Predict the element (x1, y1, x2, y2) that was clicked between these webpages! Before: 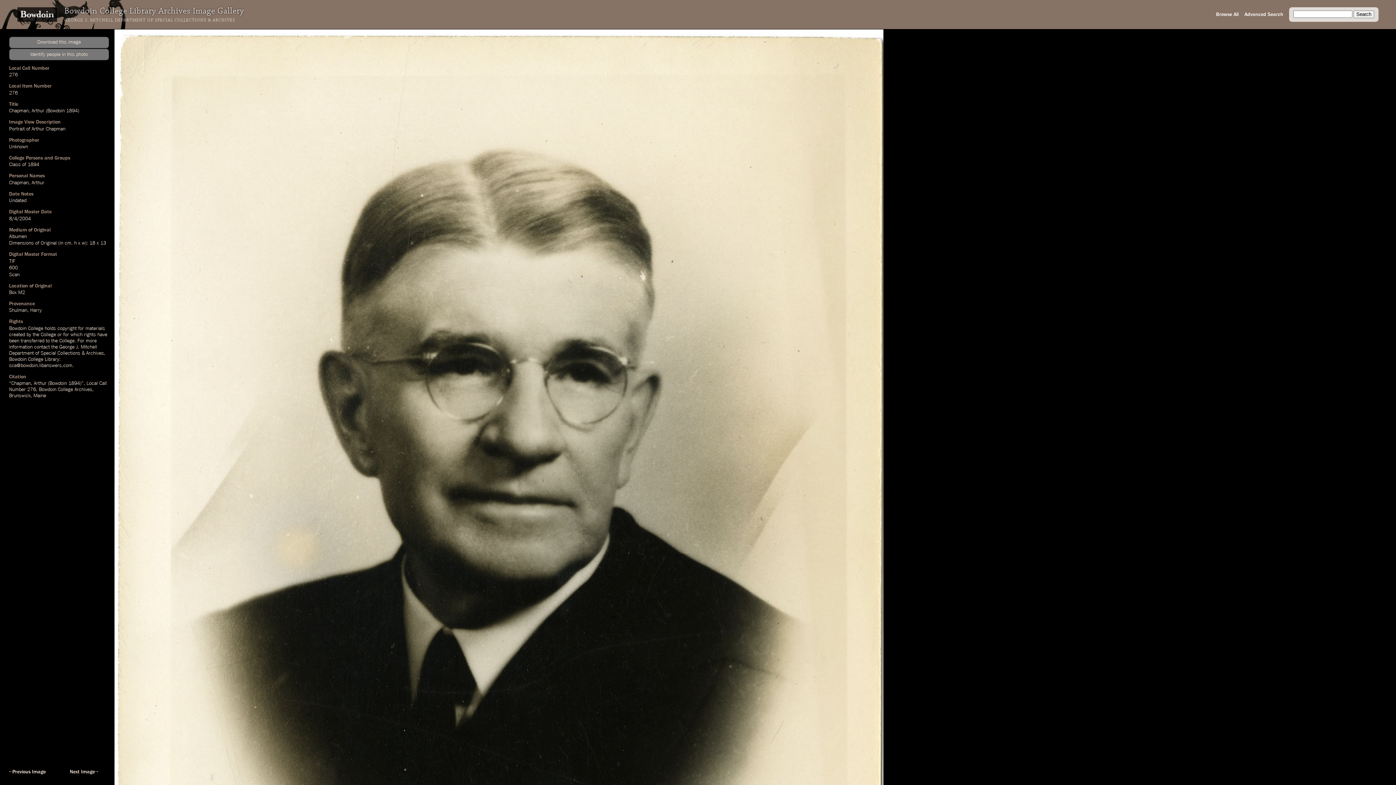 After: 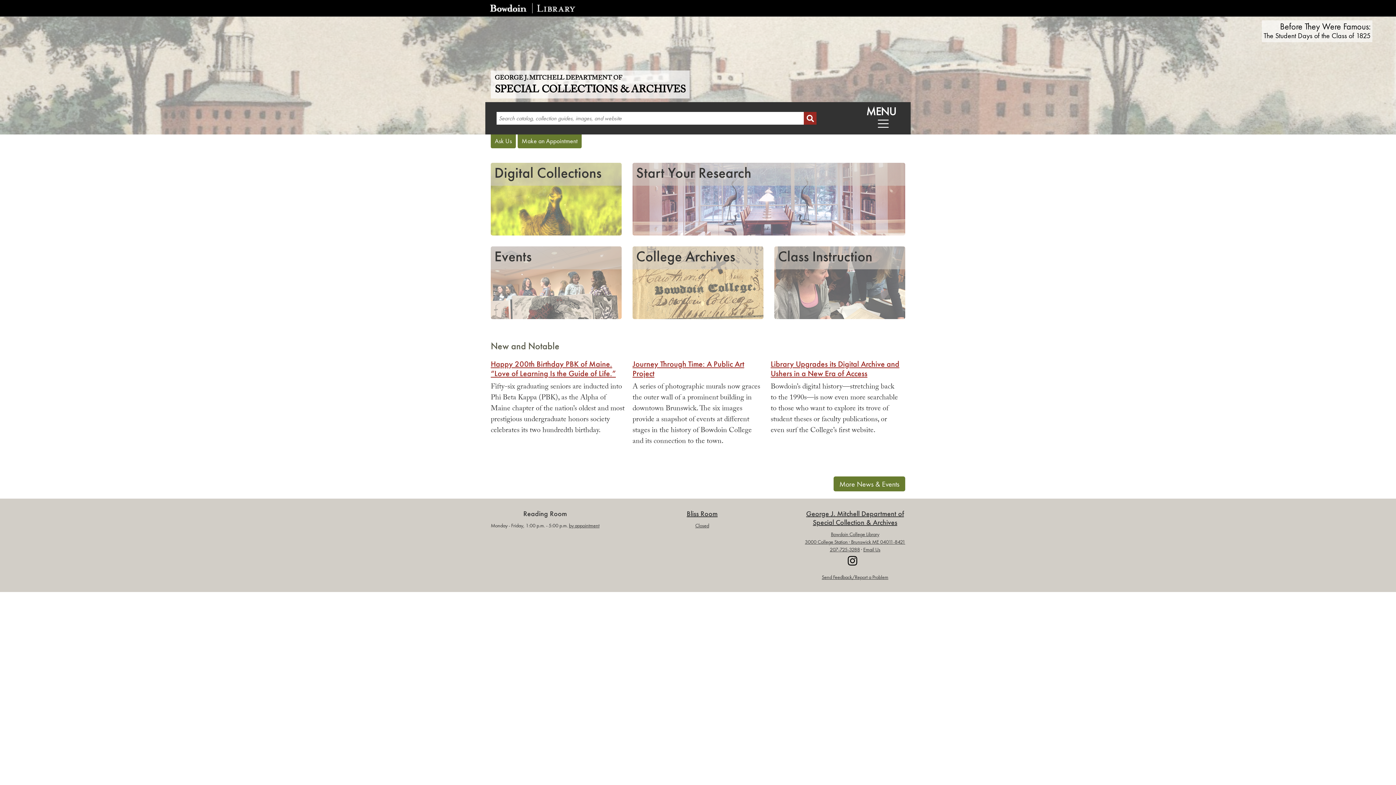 Action: label: GEORGE J. MITCHELL DEPARTMENT OF SPECIAL COLLECTIONS & ARCHIVES bbox: (64, 17, 235, 22)